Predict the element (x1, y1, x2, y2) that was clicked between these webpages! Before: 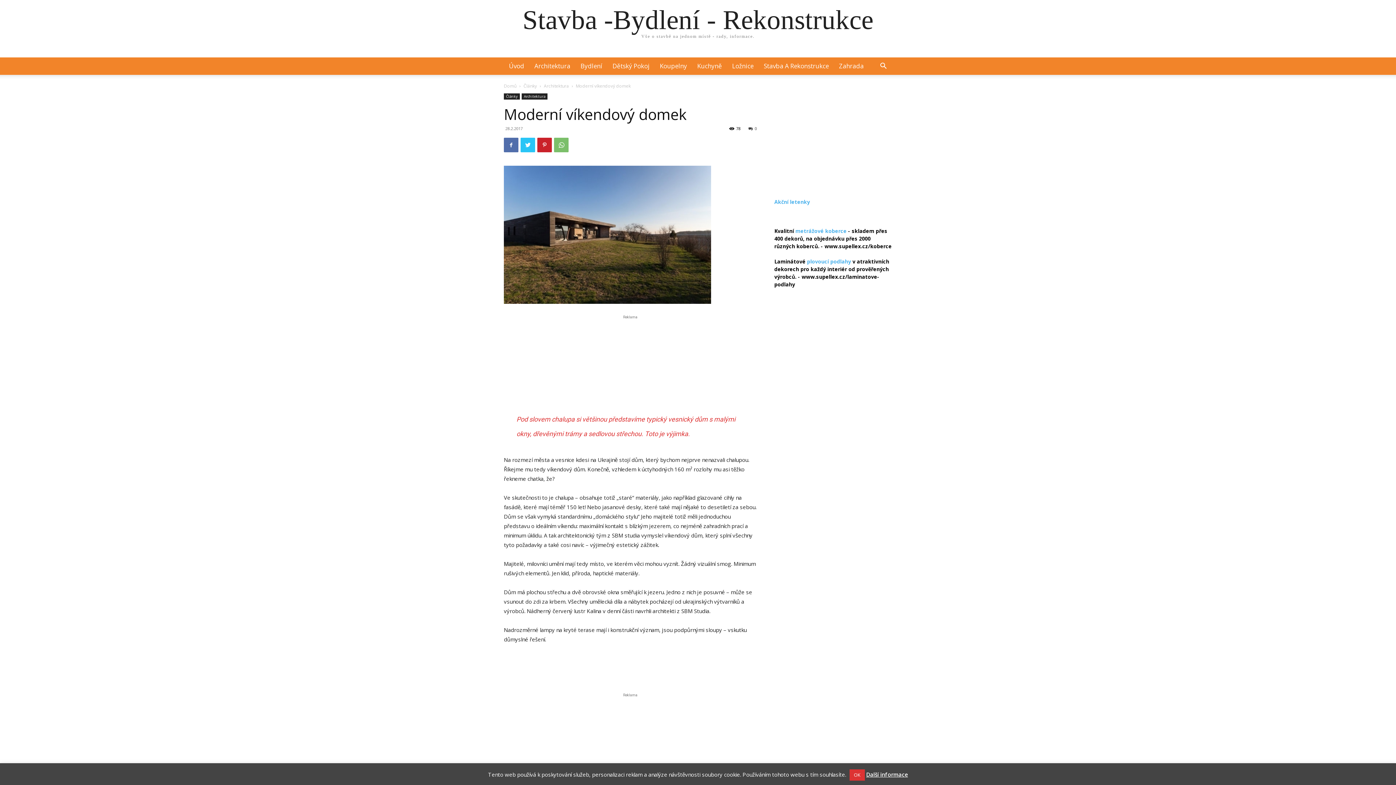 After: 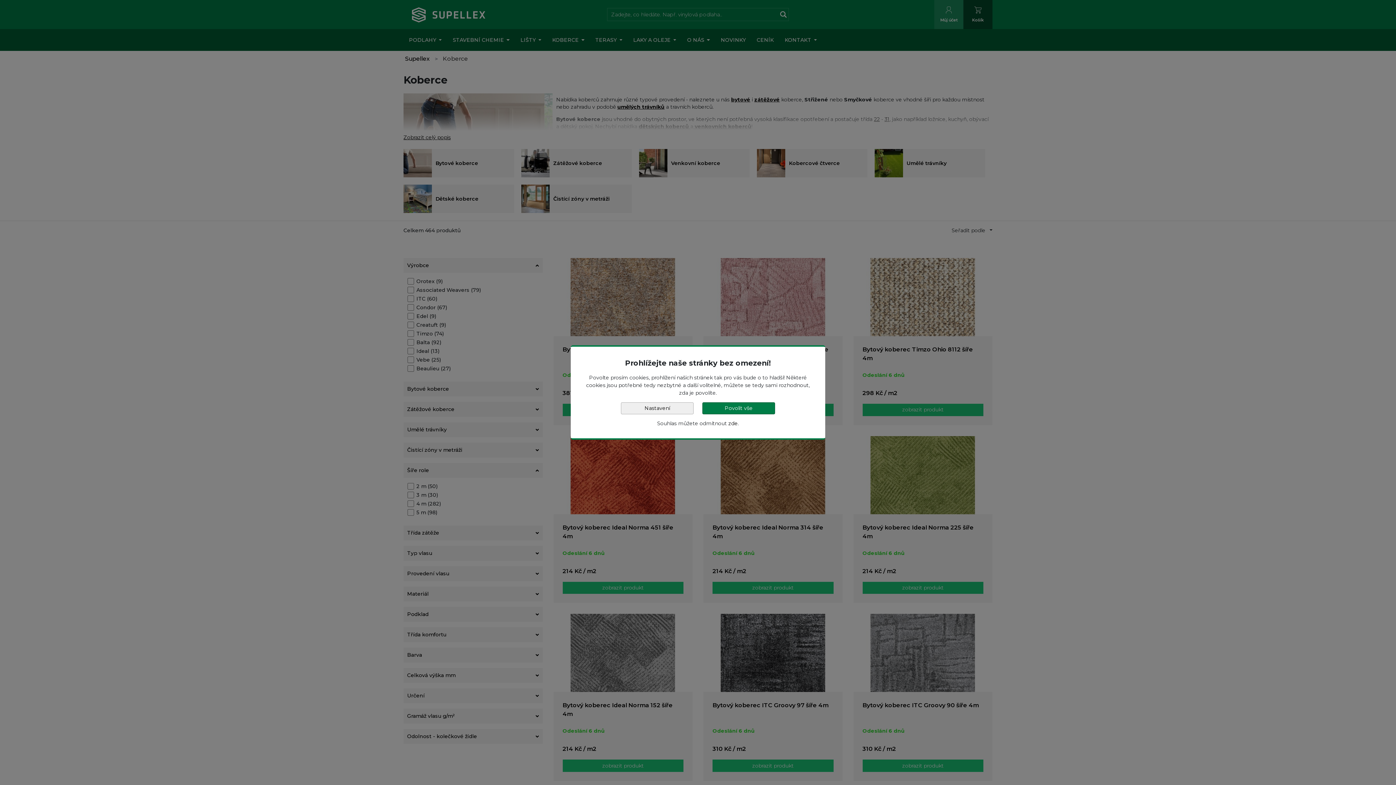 Action: label: metrážové koberce bbox: (795, 227, 846, 234)